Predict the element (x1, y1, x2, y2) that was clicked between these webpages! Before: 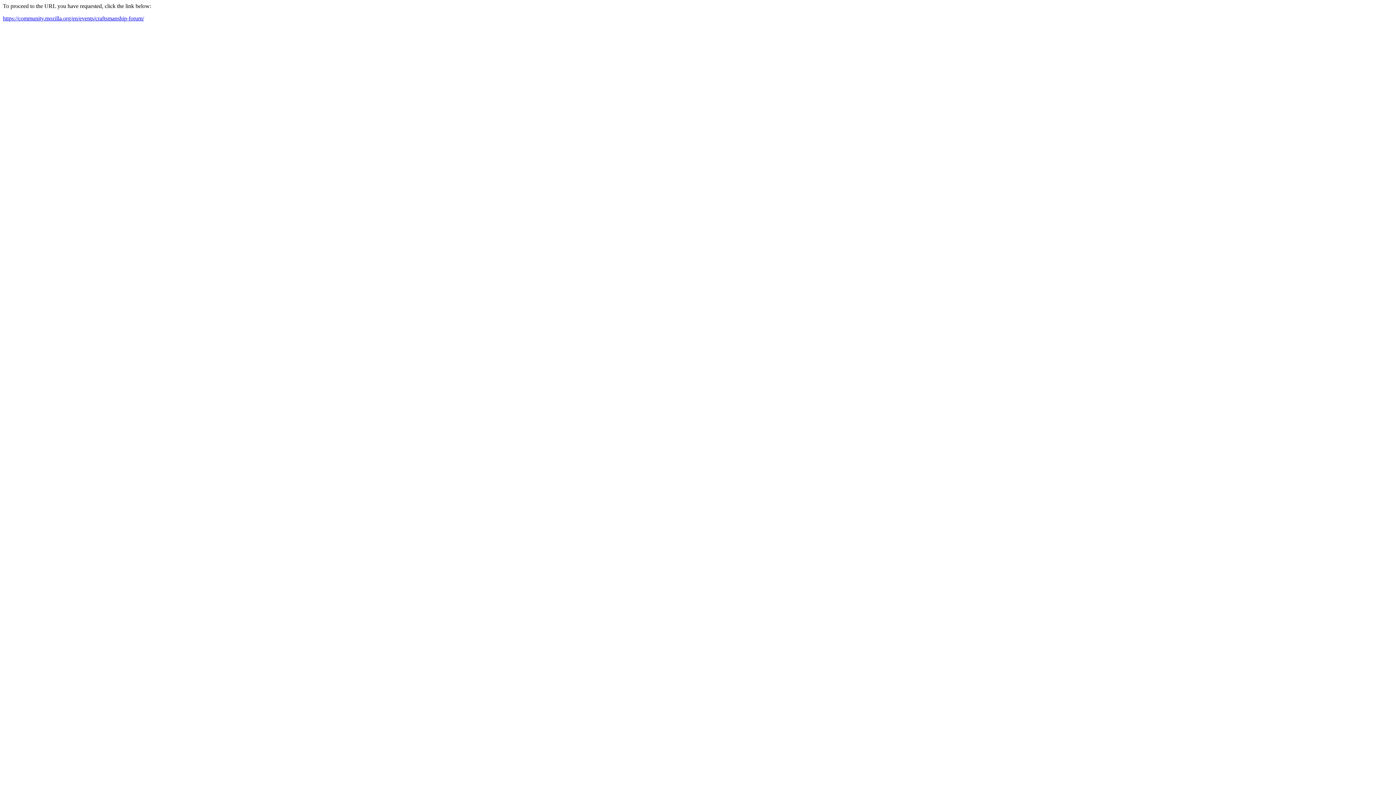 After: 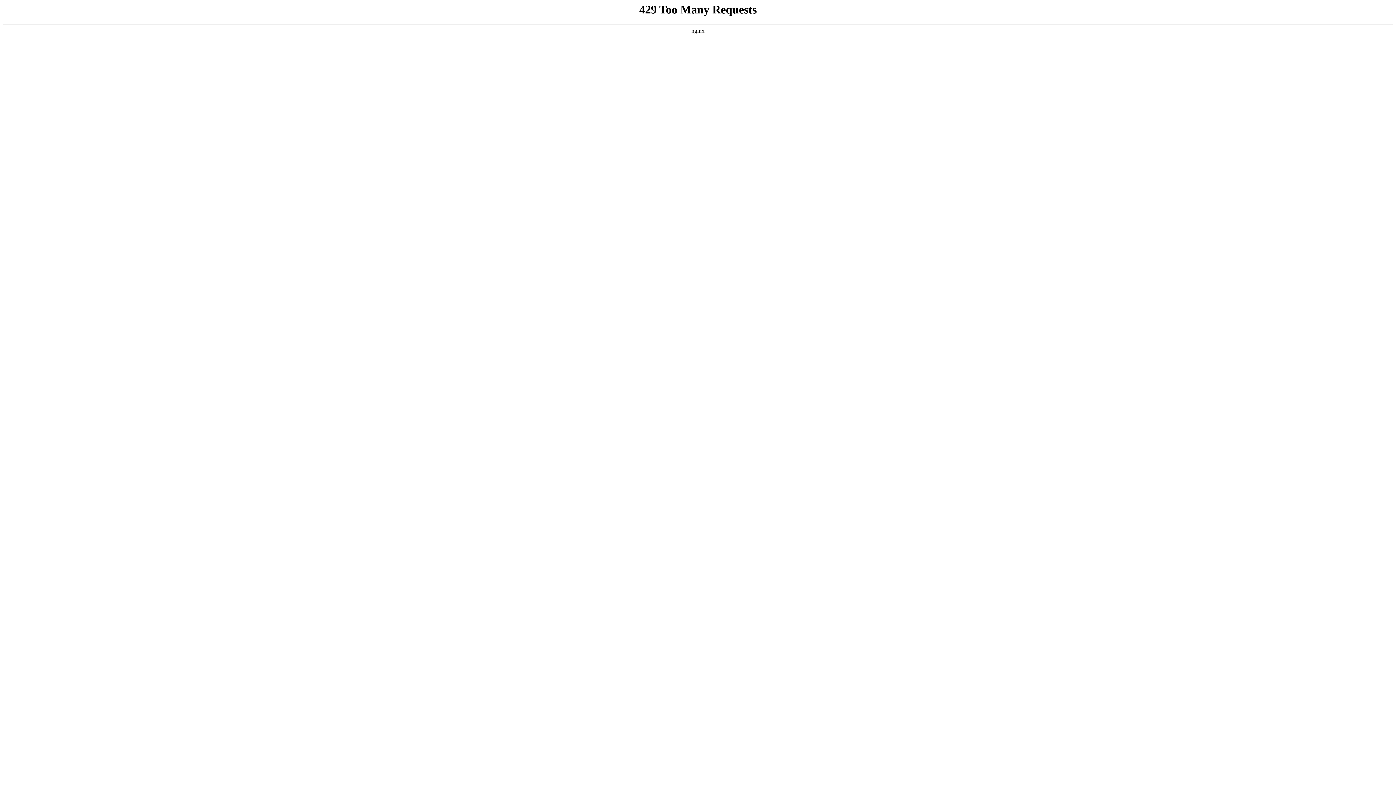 Action: bbox: (2, 15, 144, 21) label: https://community.mozilla.org/en/events/craftsmanship-forum/